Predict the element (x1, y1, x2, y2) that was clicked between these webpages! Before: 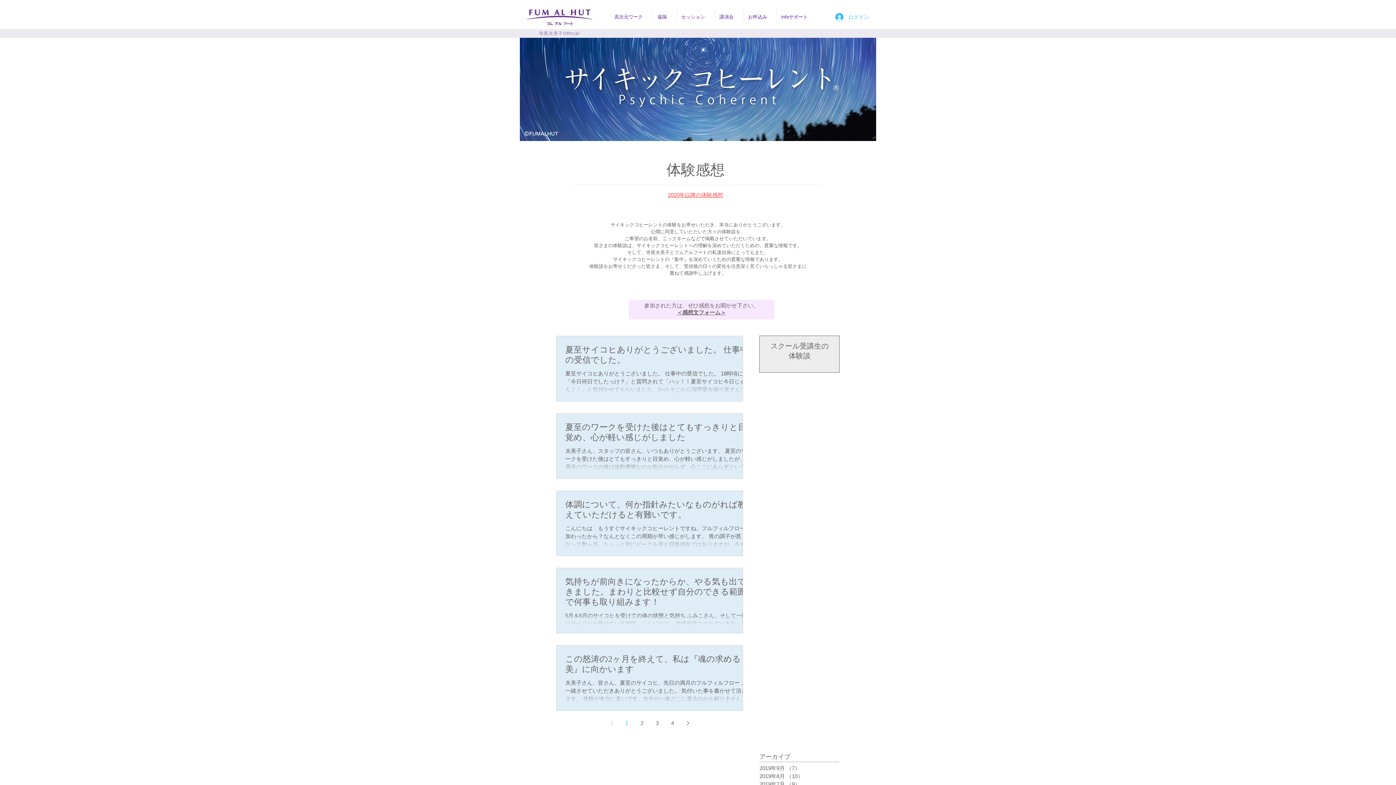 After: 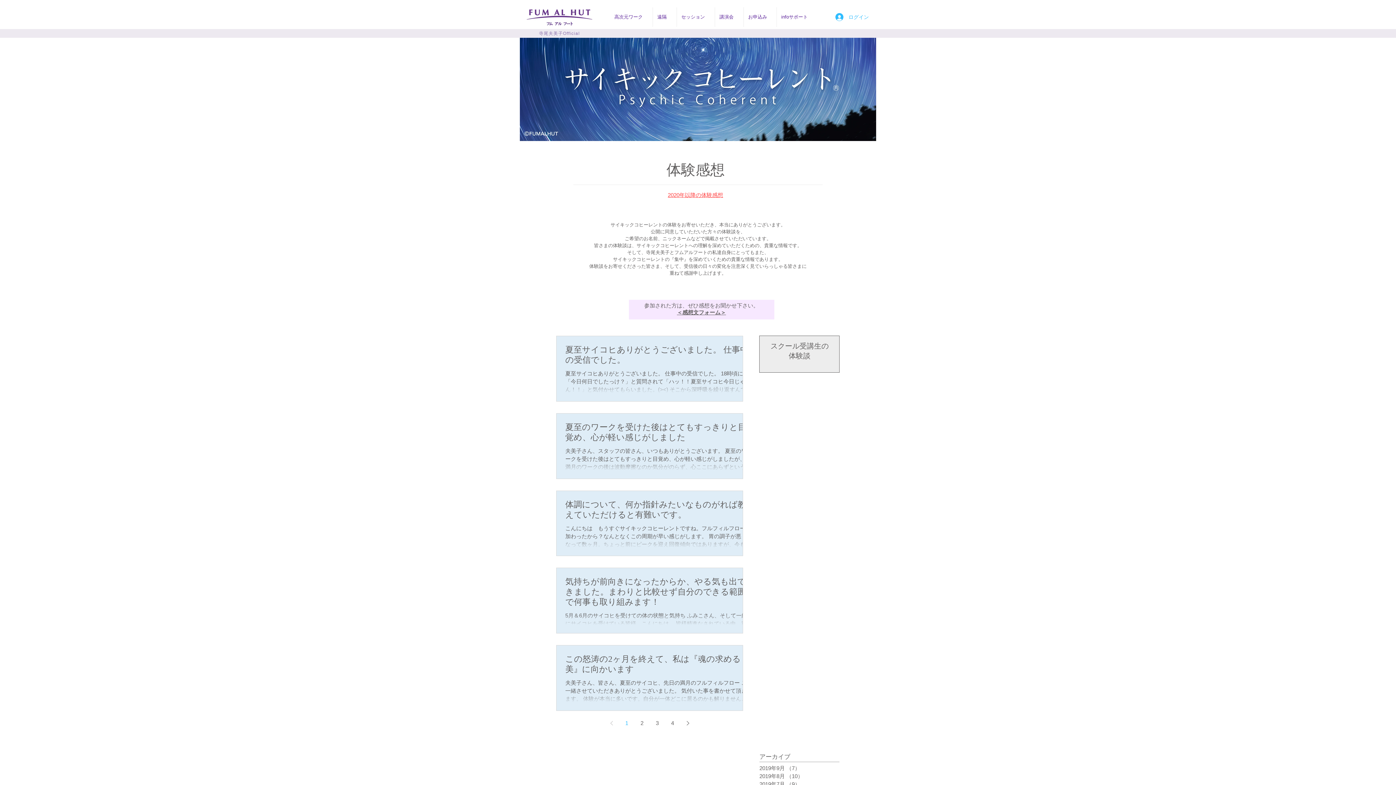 Action: bbox: (777, 7, 817, 26) label: infoサポート